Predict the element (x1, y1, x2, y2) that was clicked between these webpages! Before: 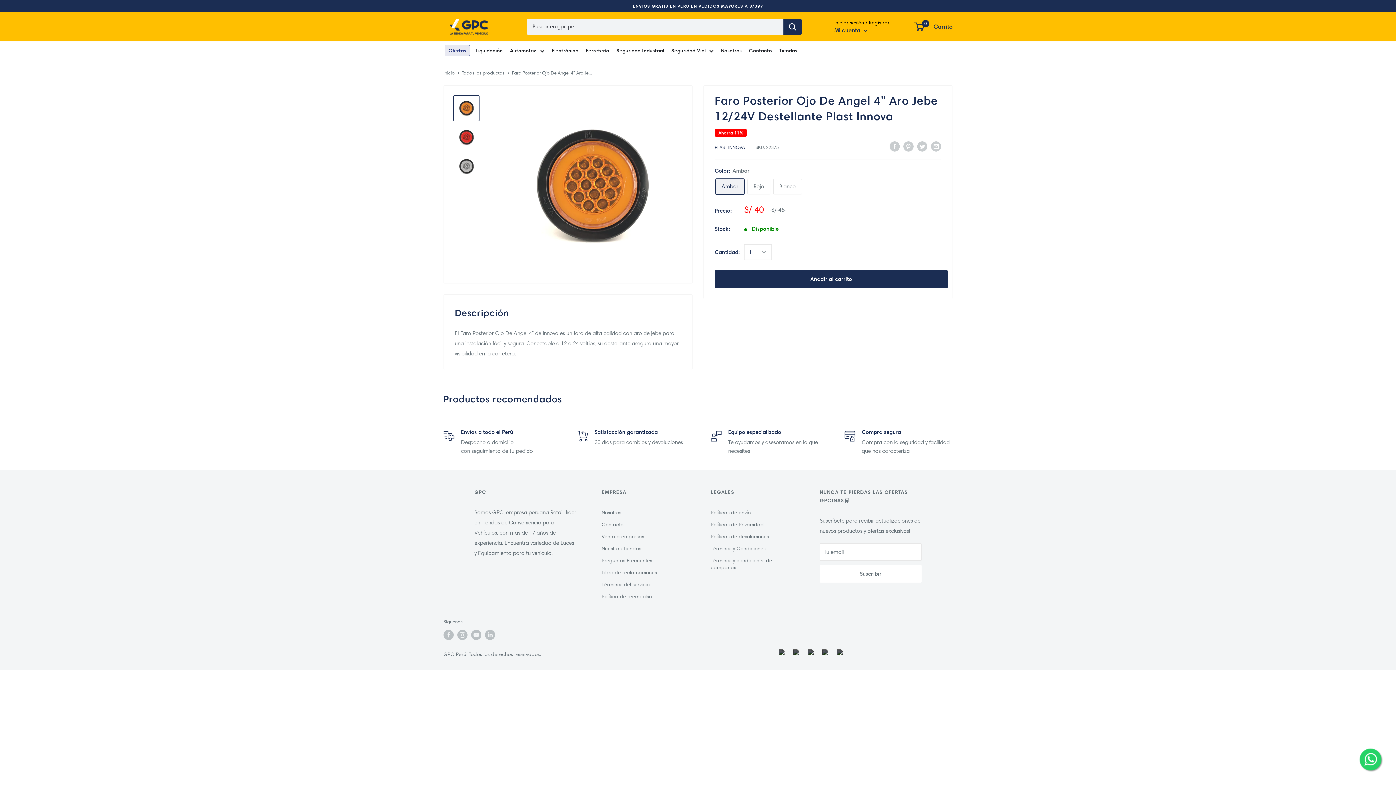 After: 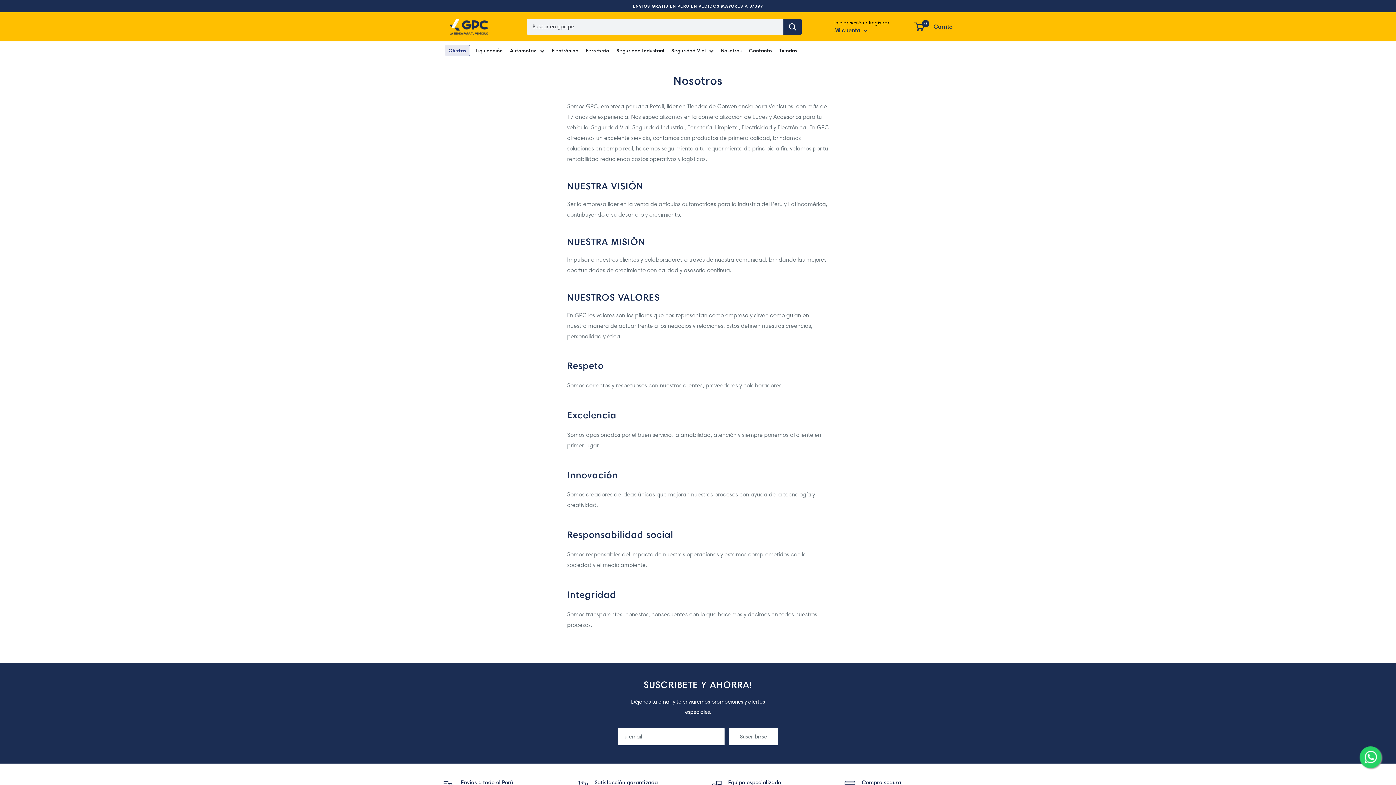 Action: label: Nosotros bbox: (719, 43, 743, 57)